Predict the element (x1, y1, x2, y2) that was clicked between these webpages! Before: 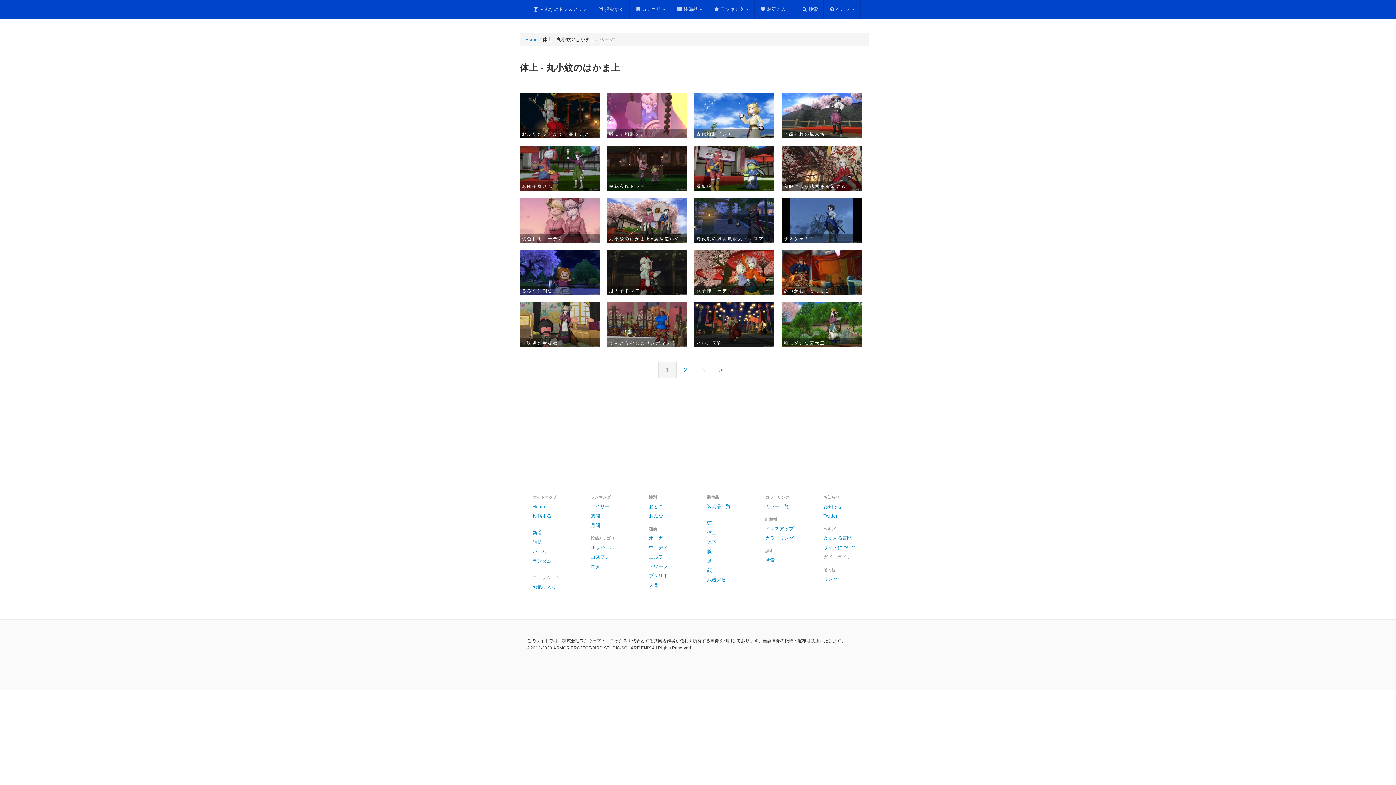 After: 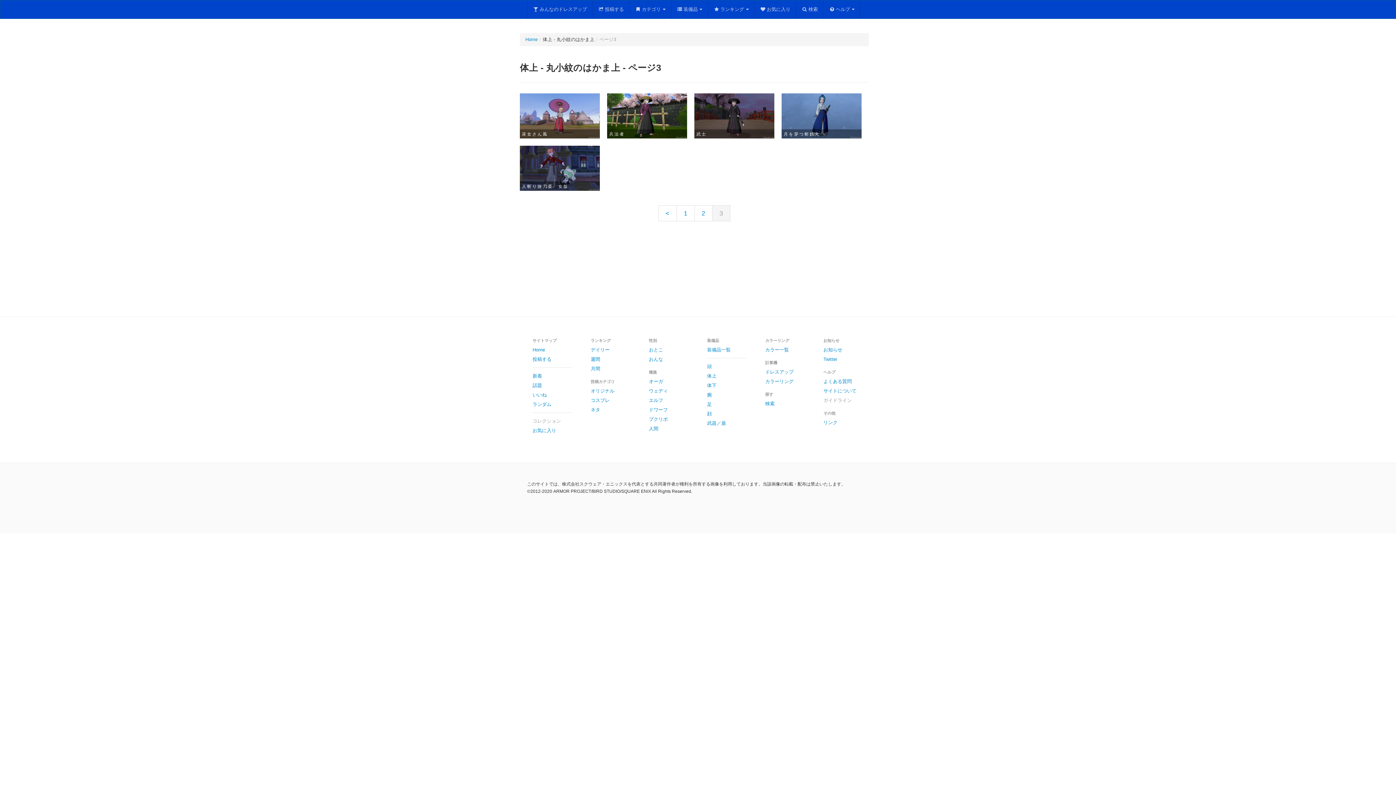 Action: bbox: (694, 362, 712, 378) label: 3